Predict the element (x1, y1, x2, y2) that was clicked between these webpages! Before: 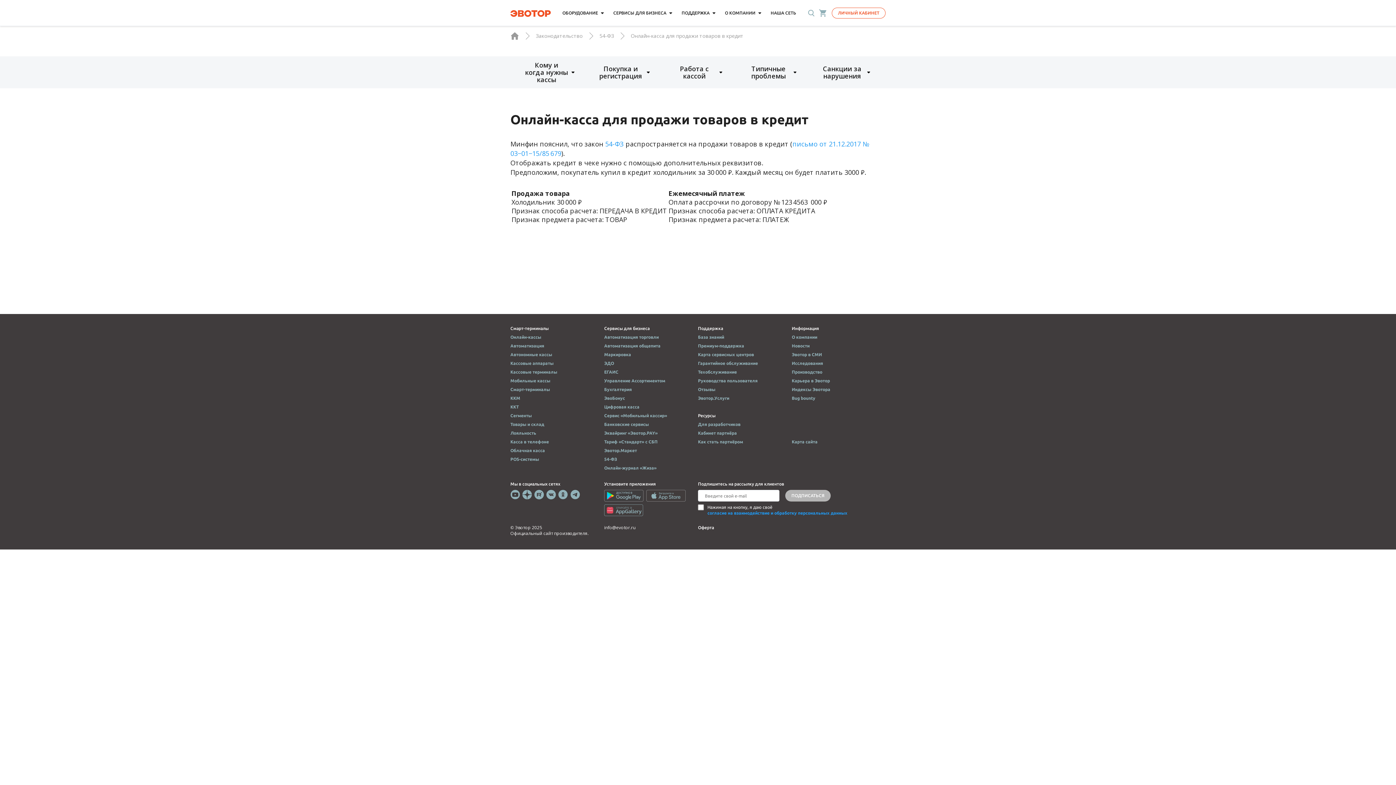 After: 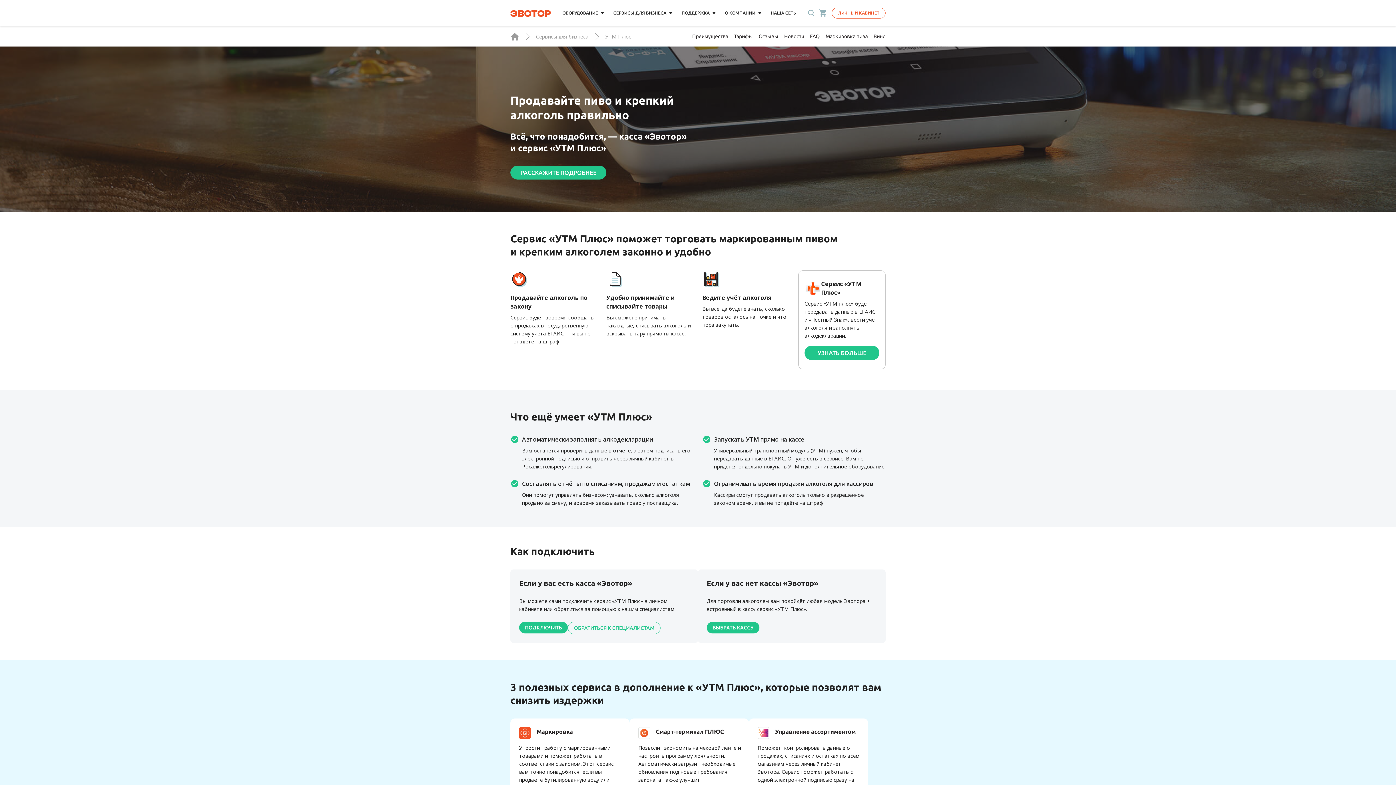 Action: bbox: (604, 369, 618, 375) label: ЕГАИС